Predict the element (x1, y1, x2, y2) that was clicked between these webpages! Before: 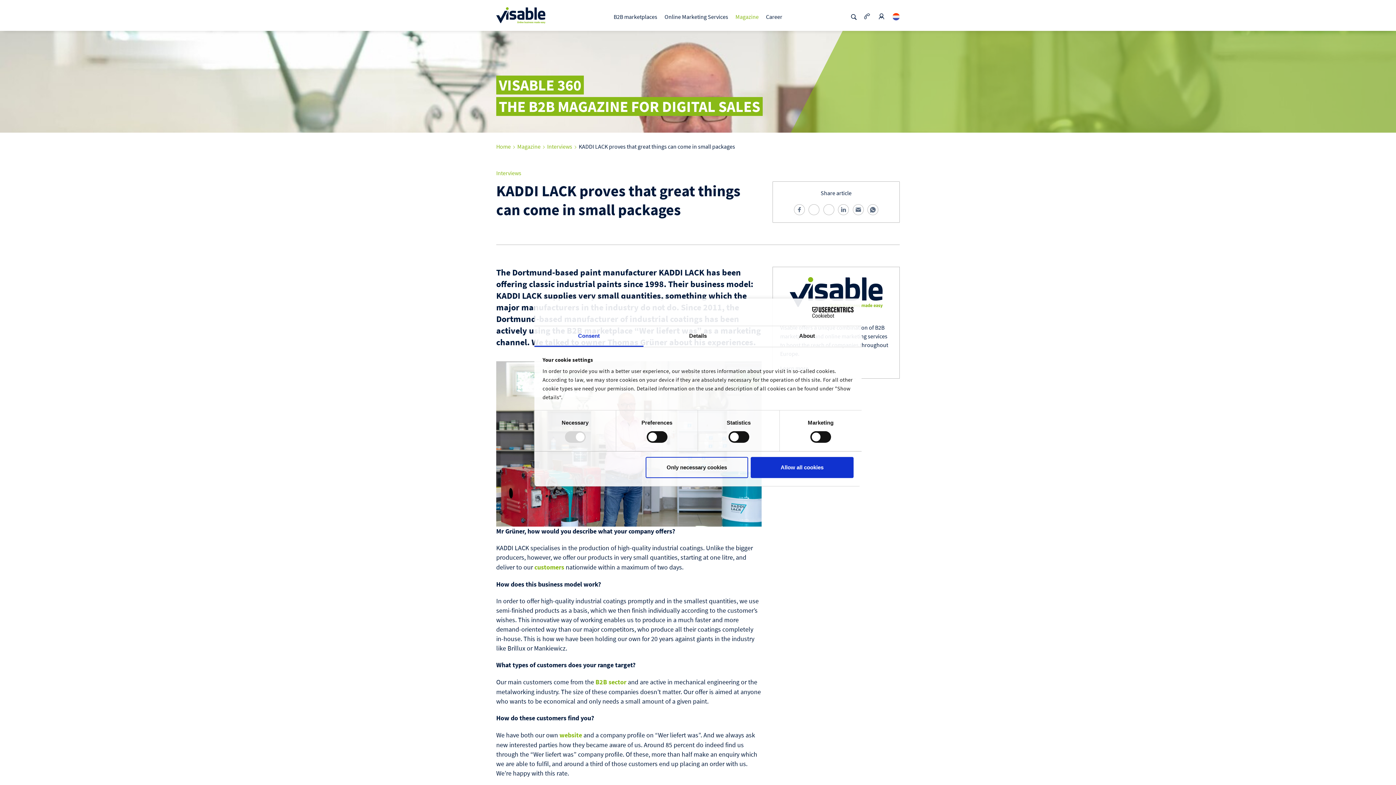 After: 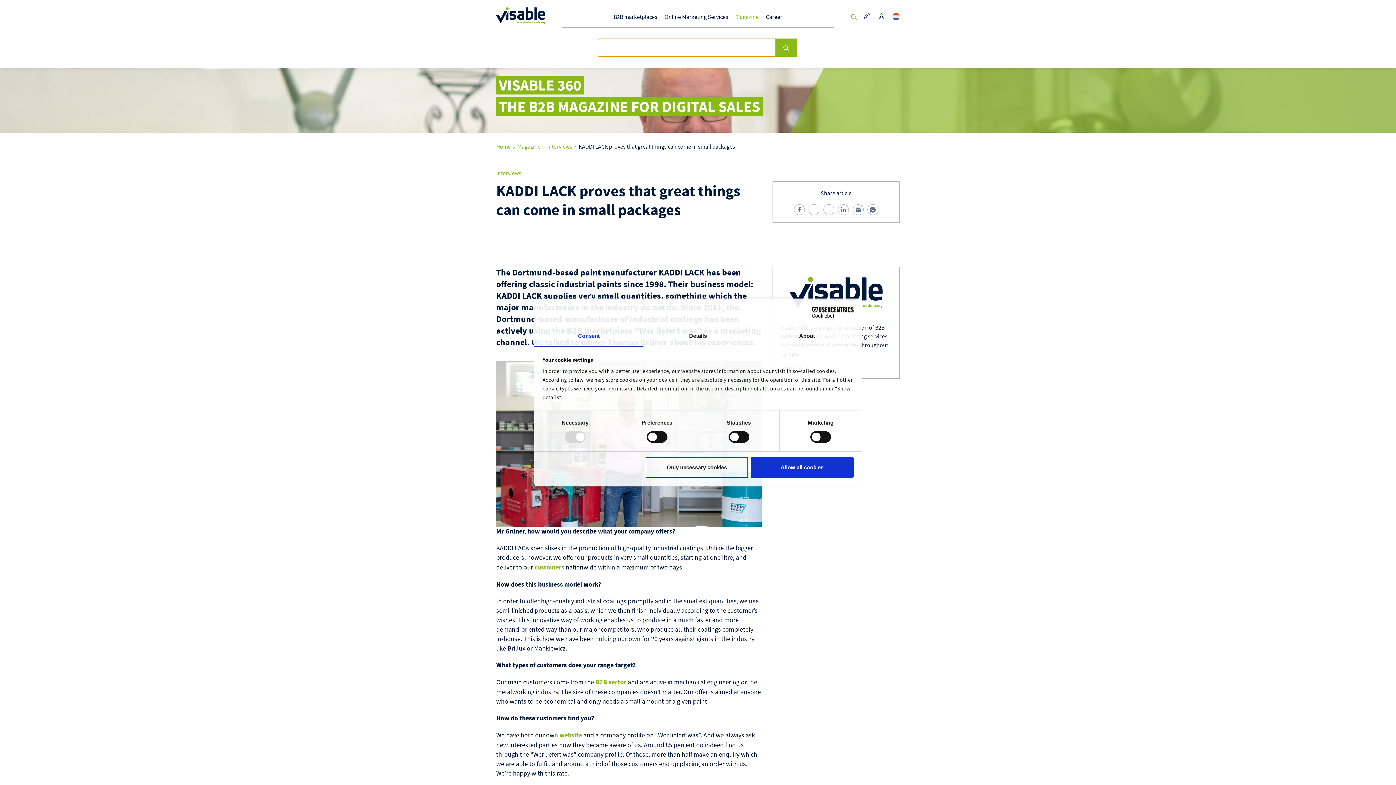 Action: bbox: (850, 13, 857, 20)